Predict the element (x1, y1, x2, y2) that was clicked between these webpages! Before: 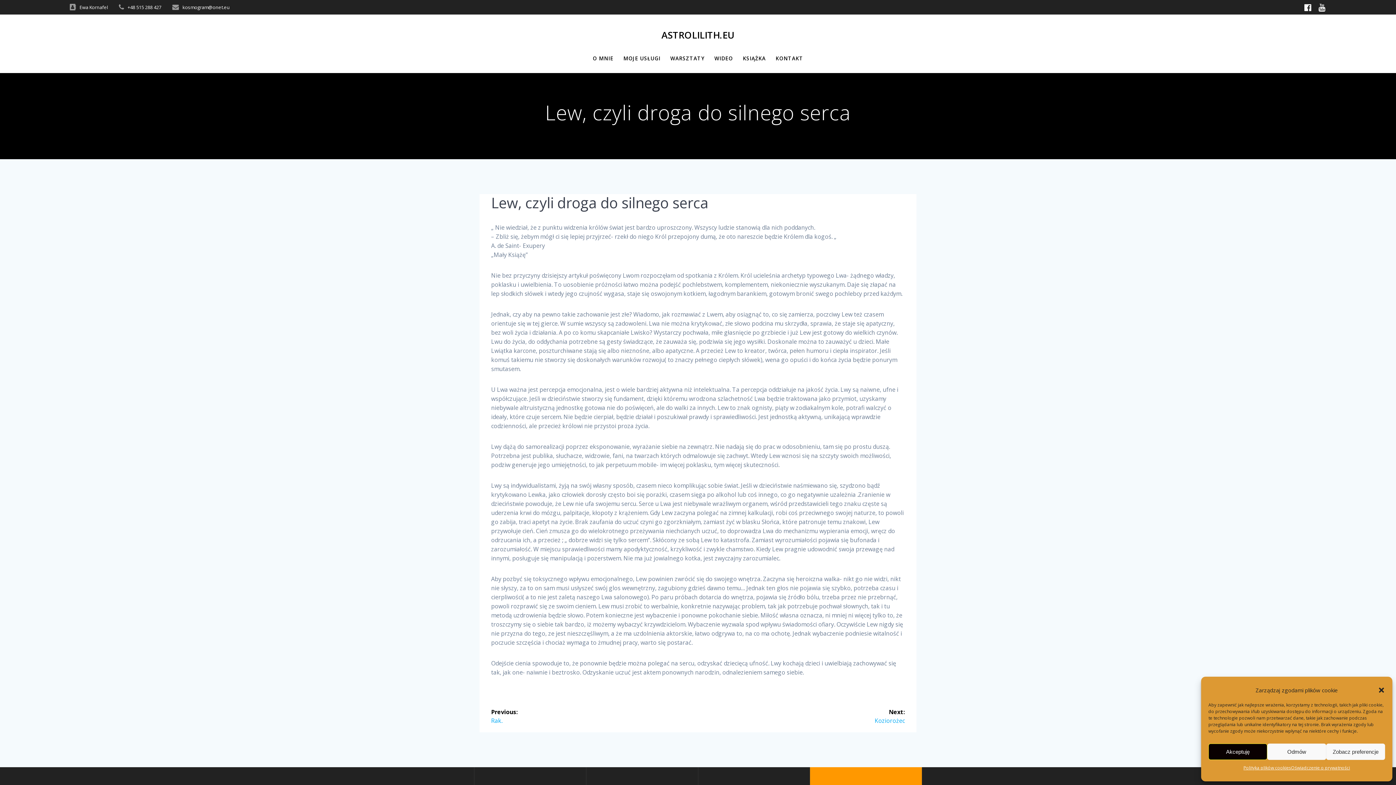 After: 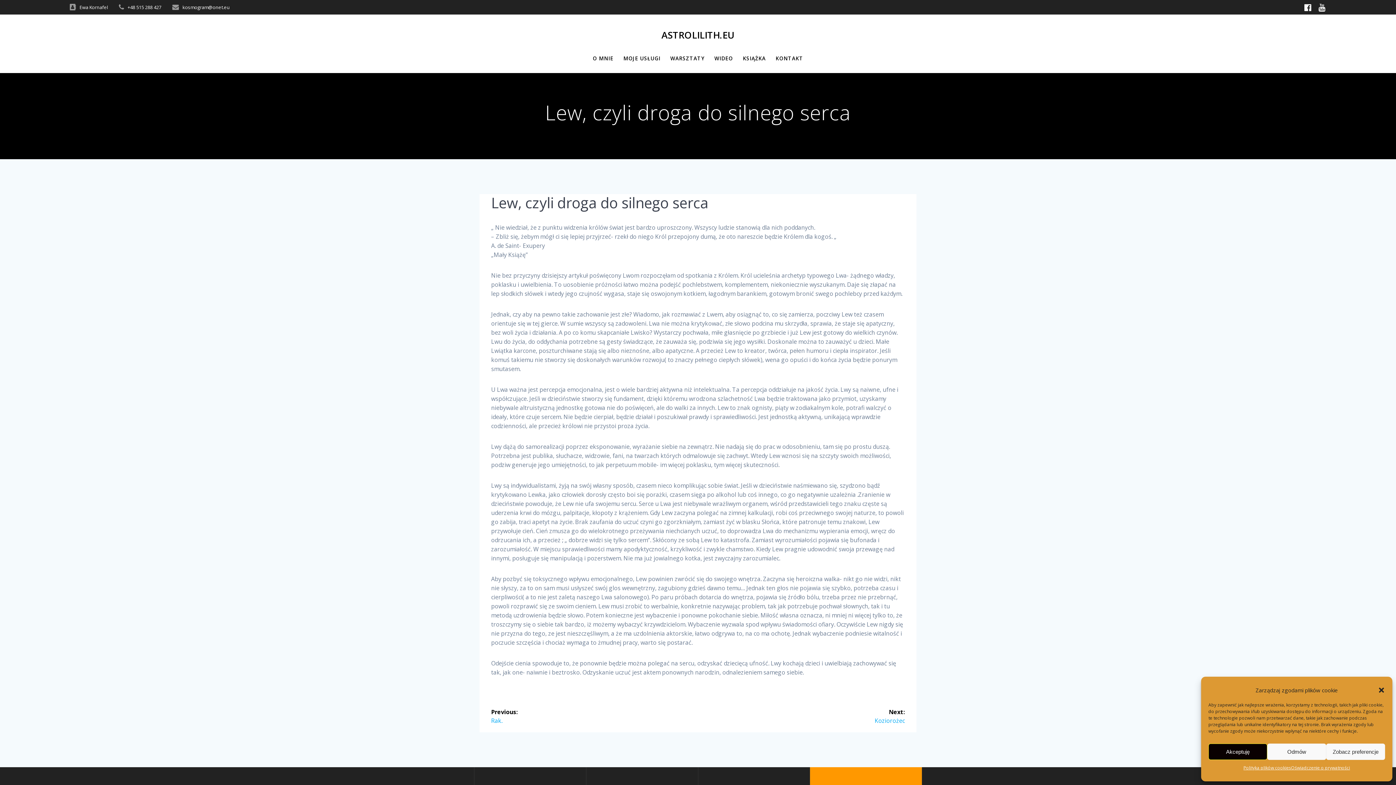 Action: bbox: (1315, 2, 1329, 12)